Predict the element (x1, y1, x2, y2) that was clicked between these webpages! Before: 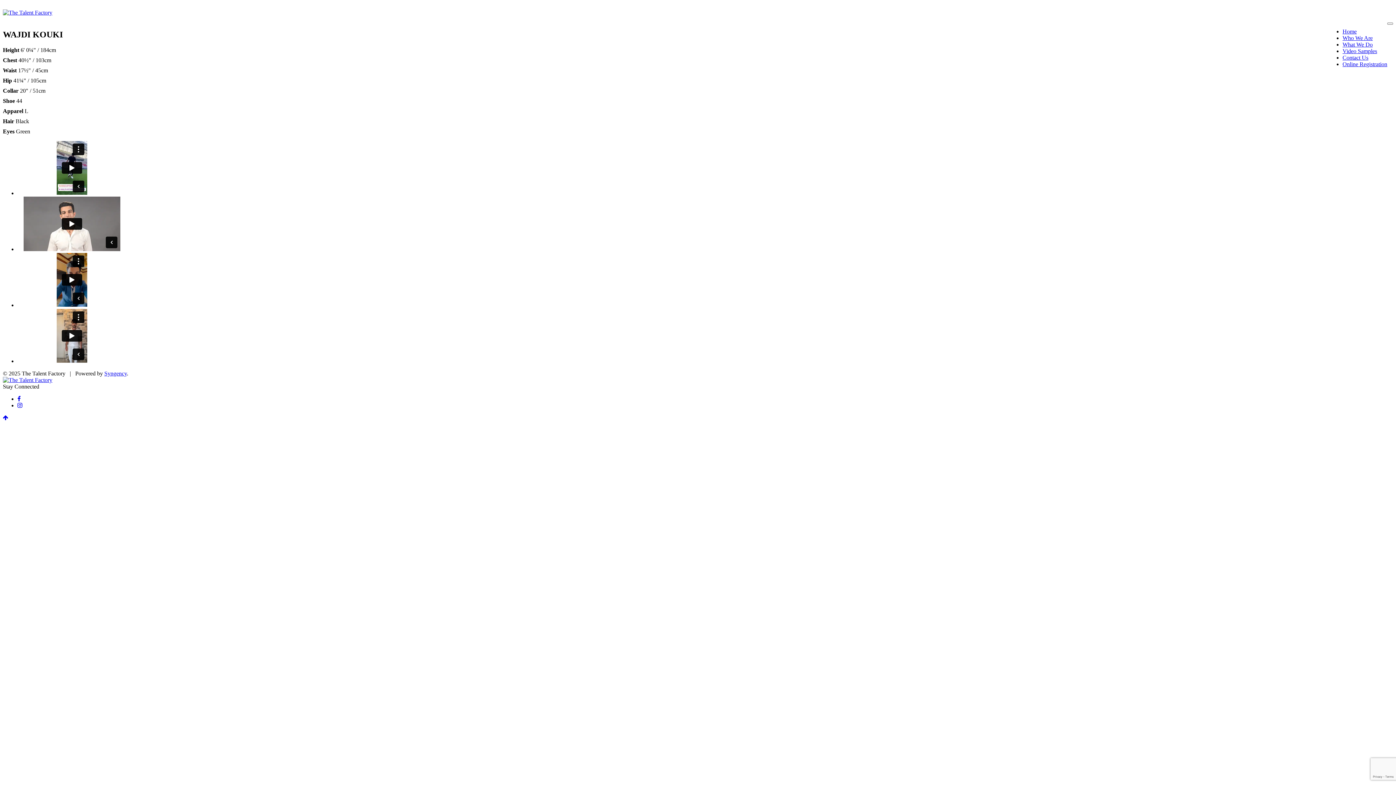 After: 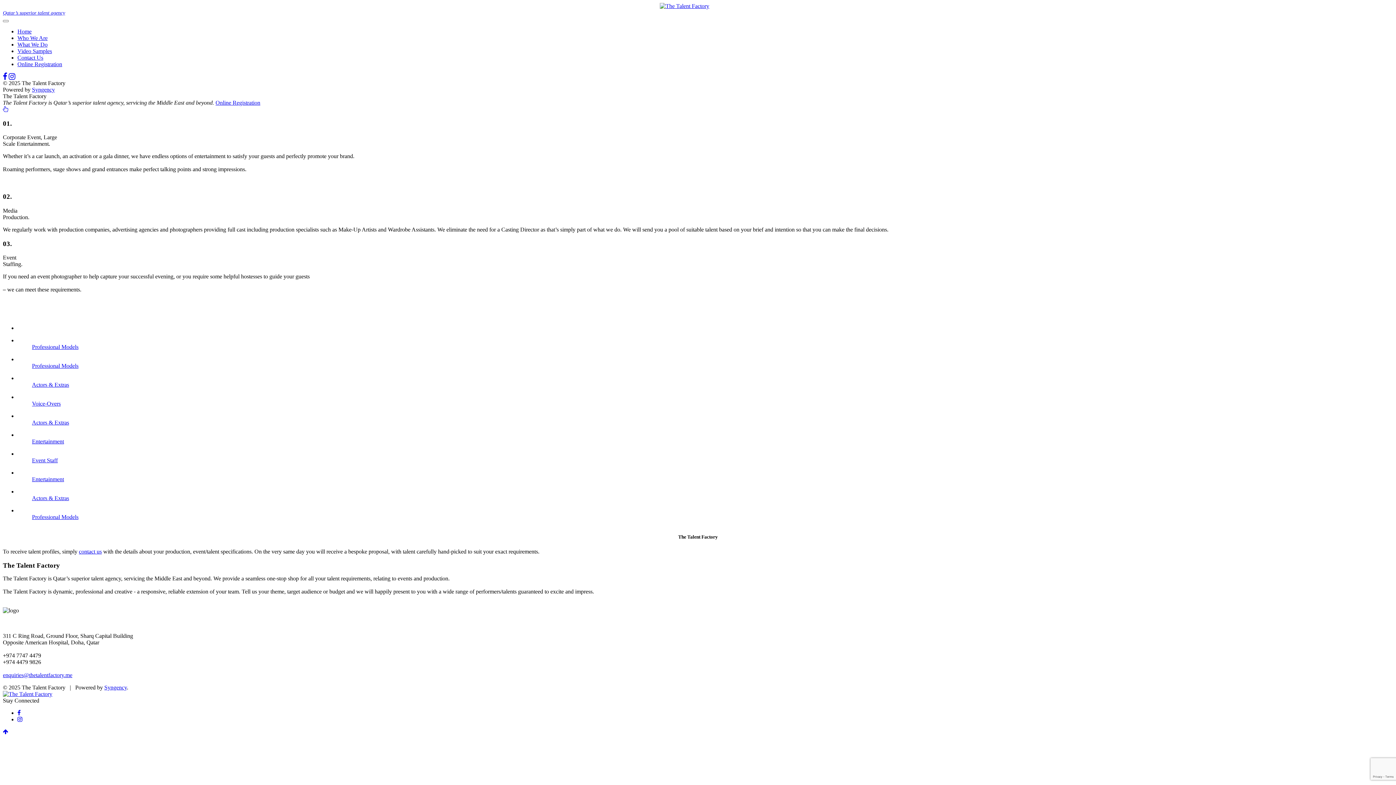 Action: bbox: (1342, 41, 1373, 47) label: What We Do